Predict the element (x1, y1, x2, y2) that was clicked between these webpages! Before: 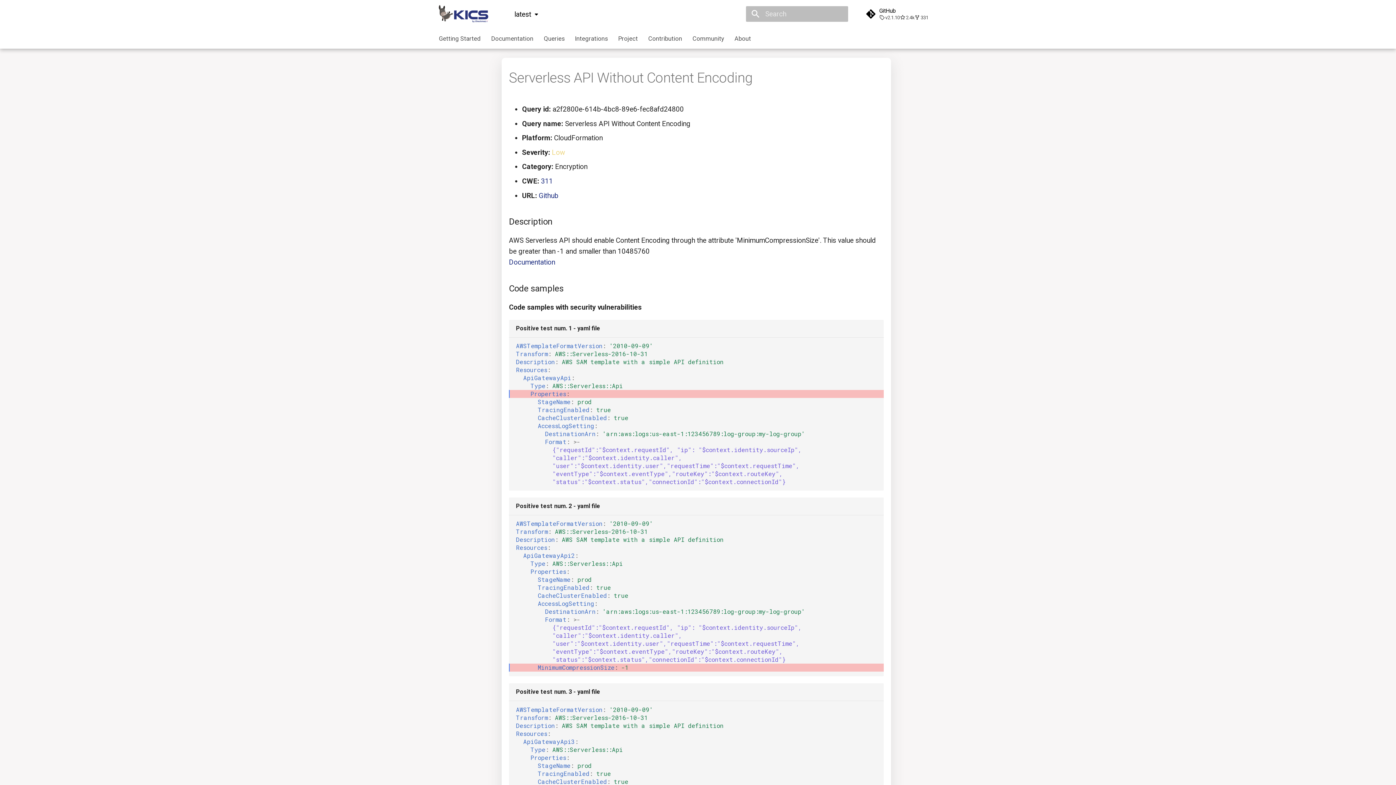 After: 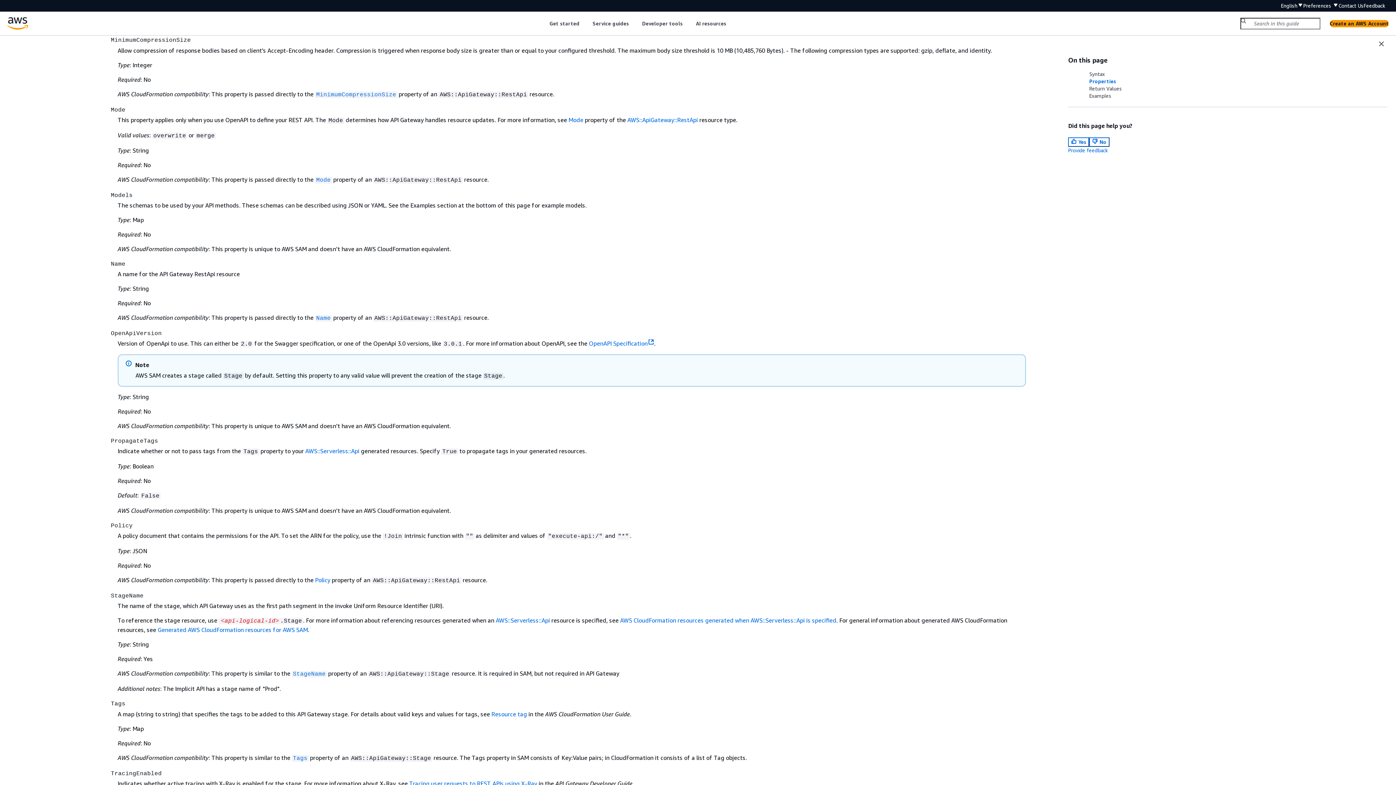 Action: bbox: (509, 258, 555, 266) label: Documentation